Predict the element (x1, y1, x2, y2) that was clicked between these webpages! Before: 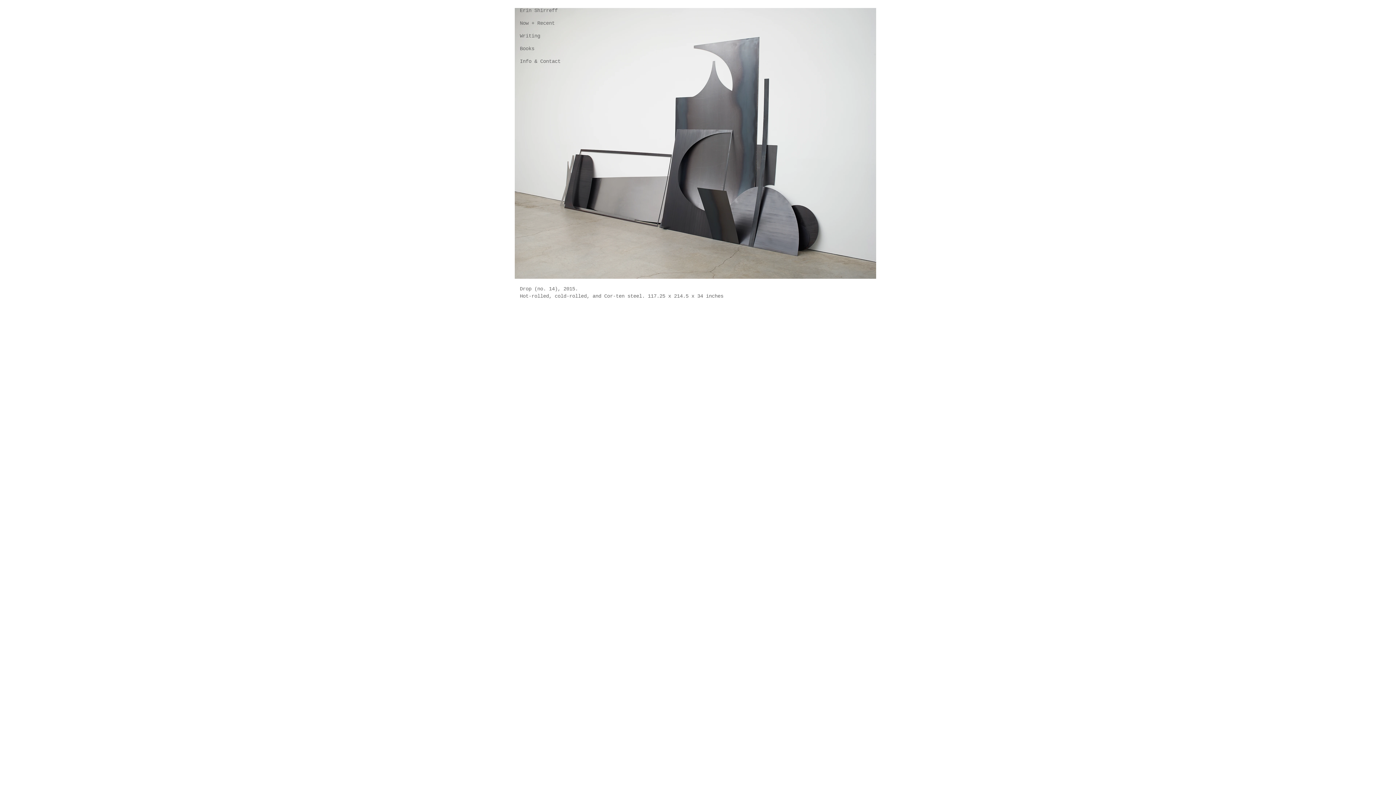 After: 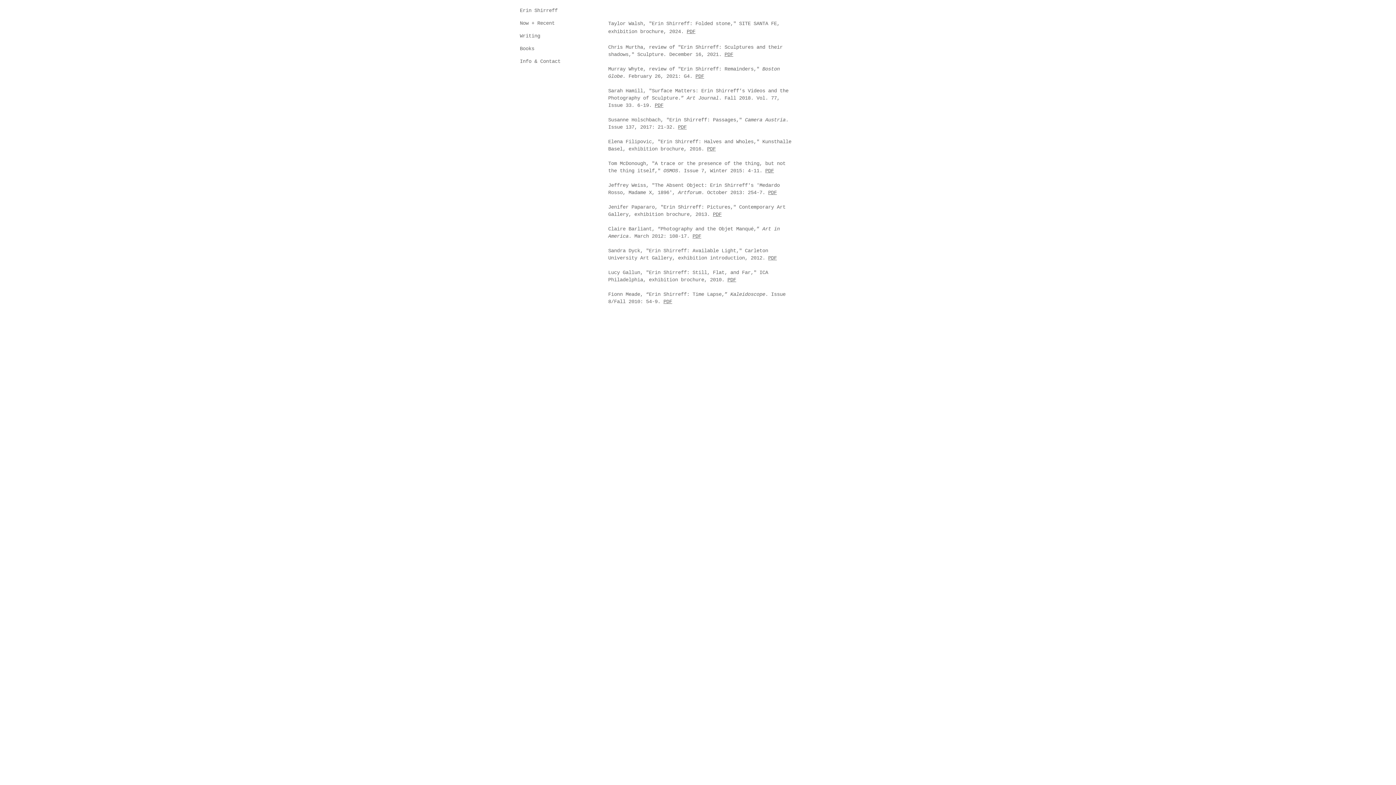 Action: label: Writing bbox: (520, 29, 587, 42)